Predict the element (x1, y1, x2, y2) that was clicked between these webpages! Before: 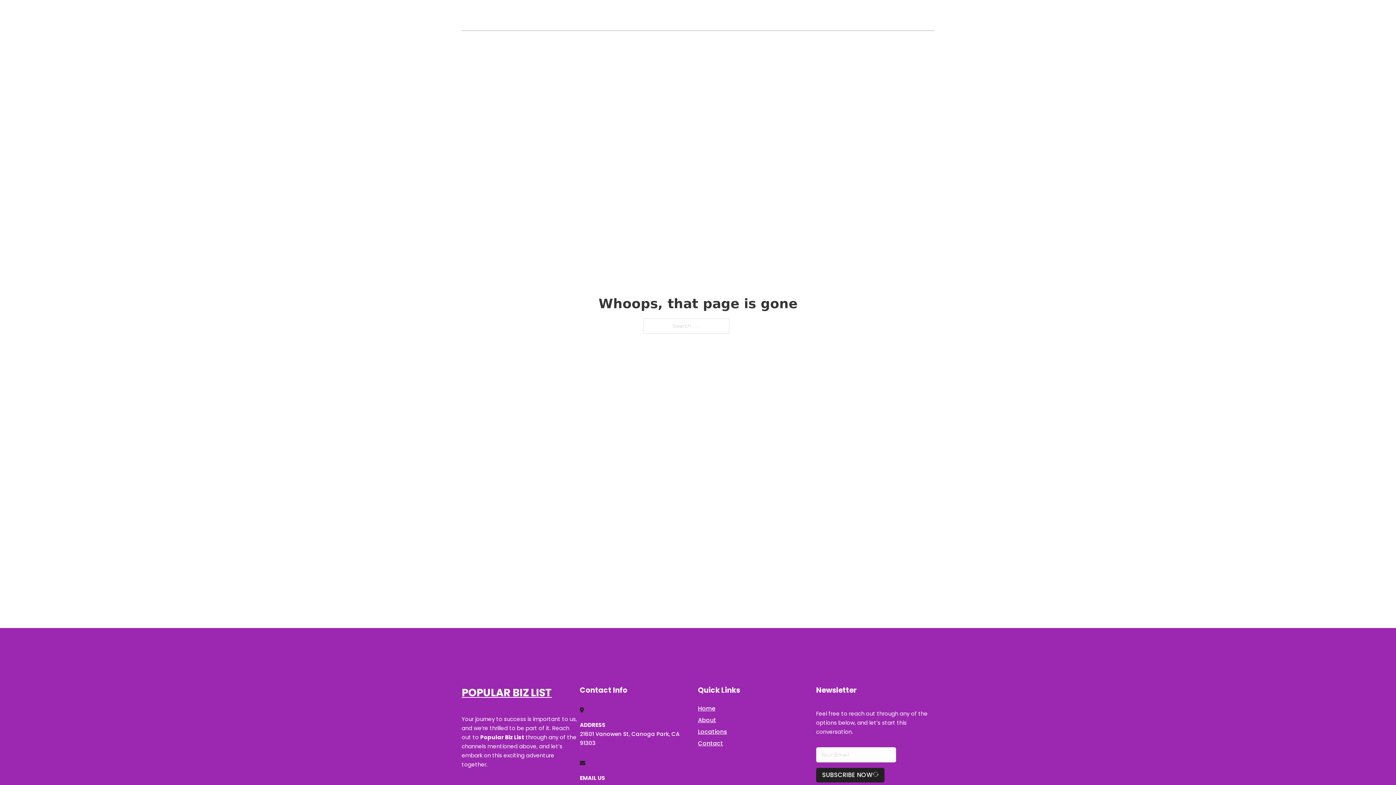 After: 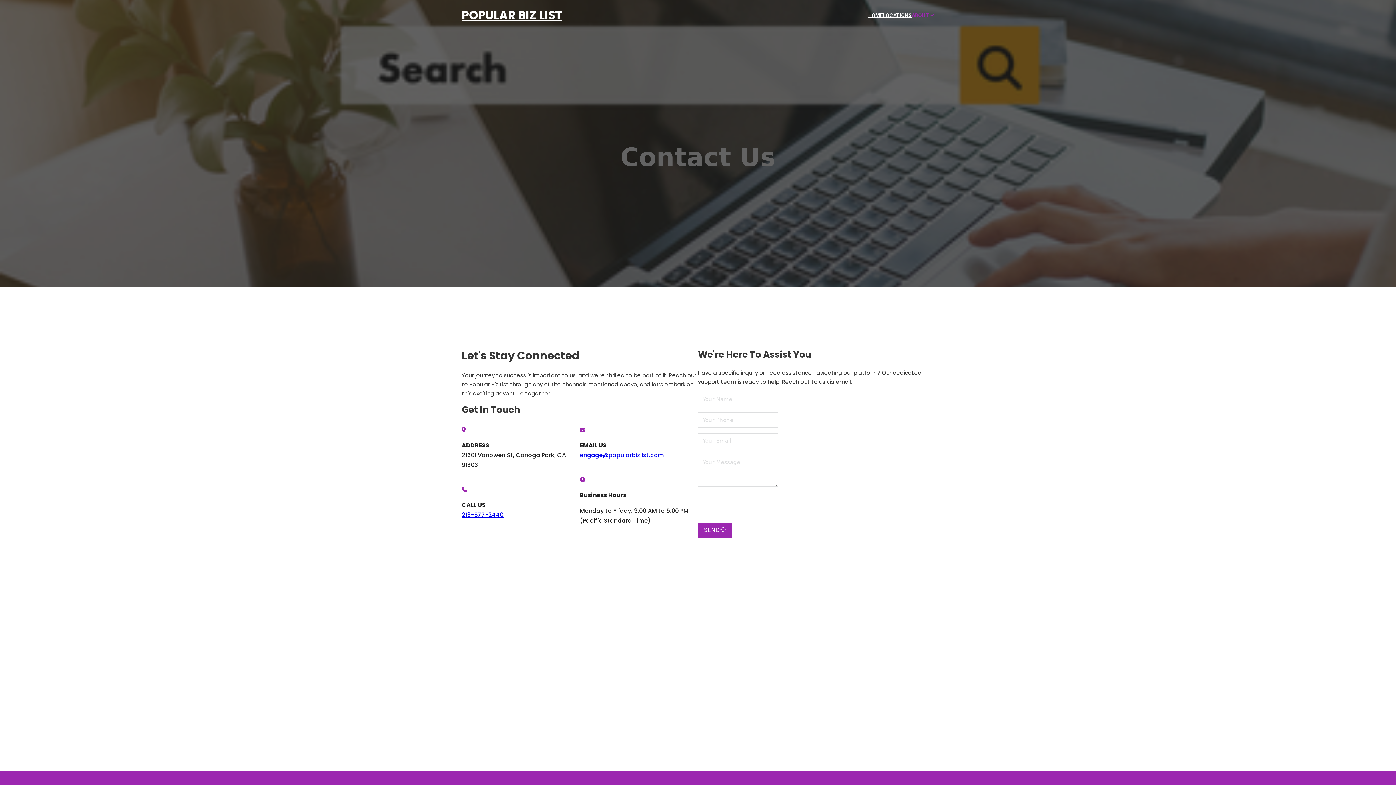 Action: bbox: (698, 738, 723, 748) label: Contact